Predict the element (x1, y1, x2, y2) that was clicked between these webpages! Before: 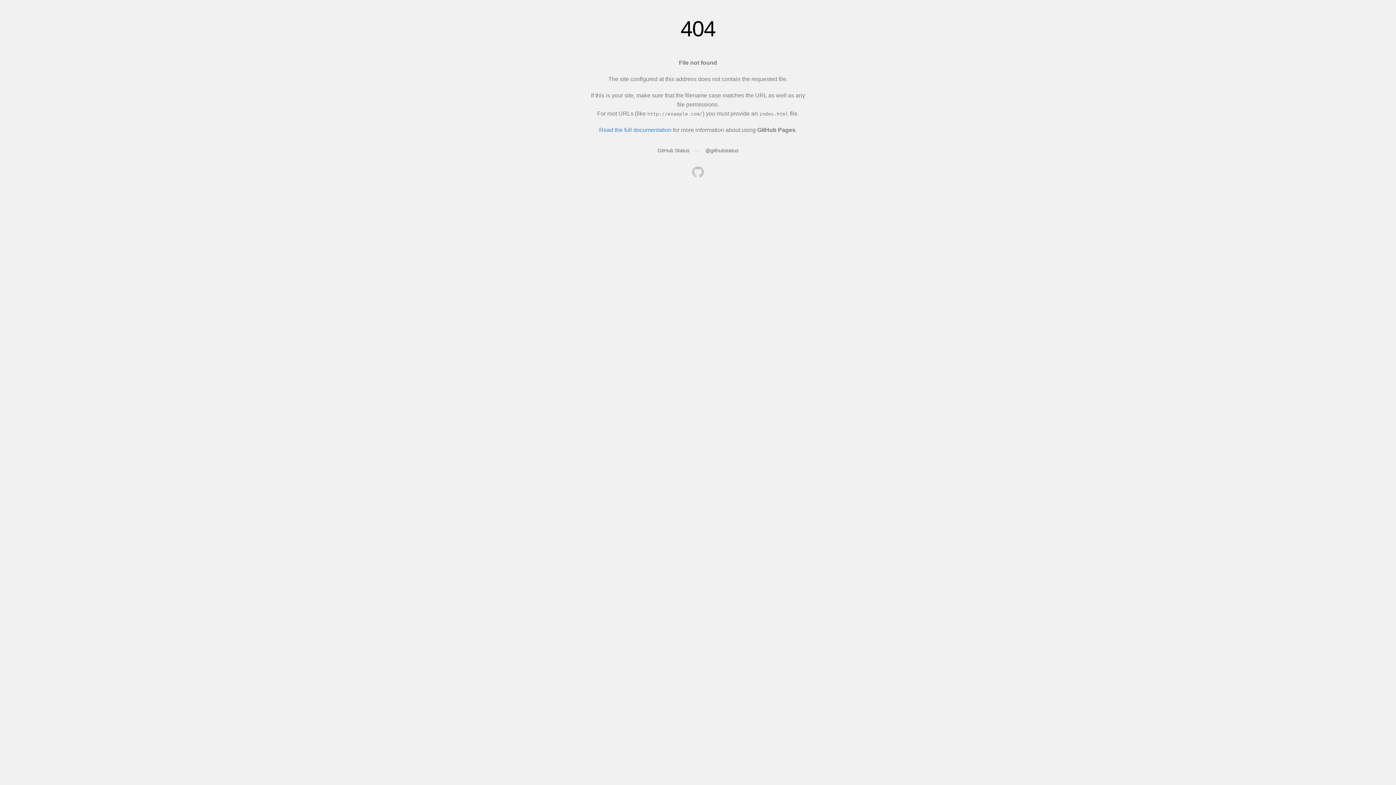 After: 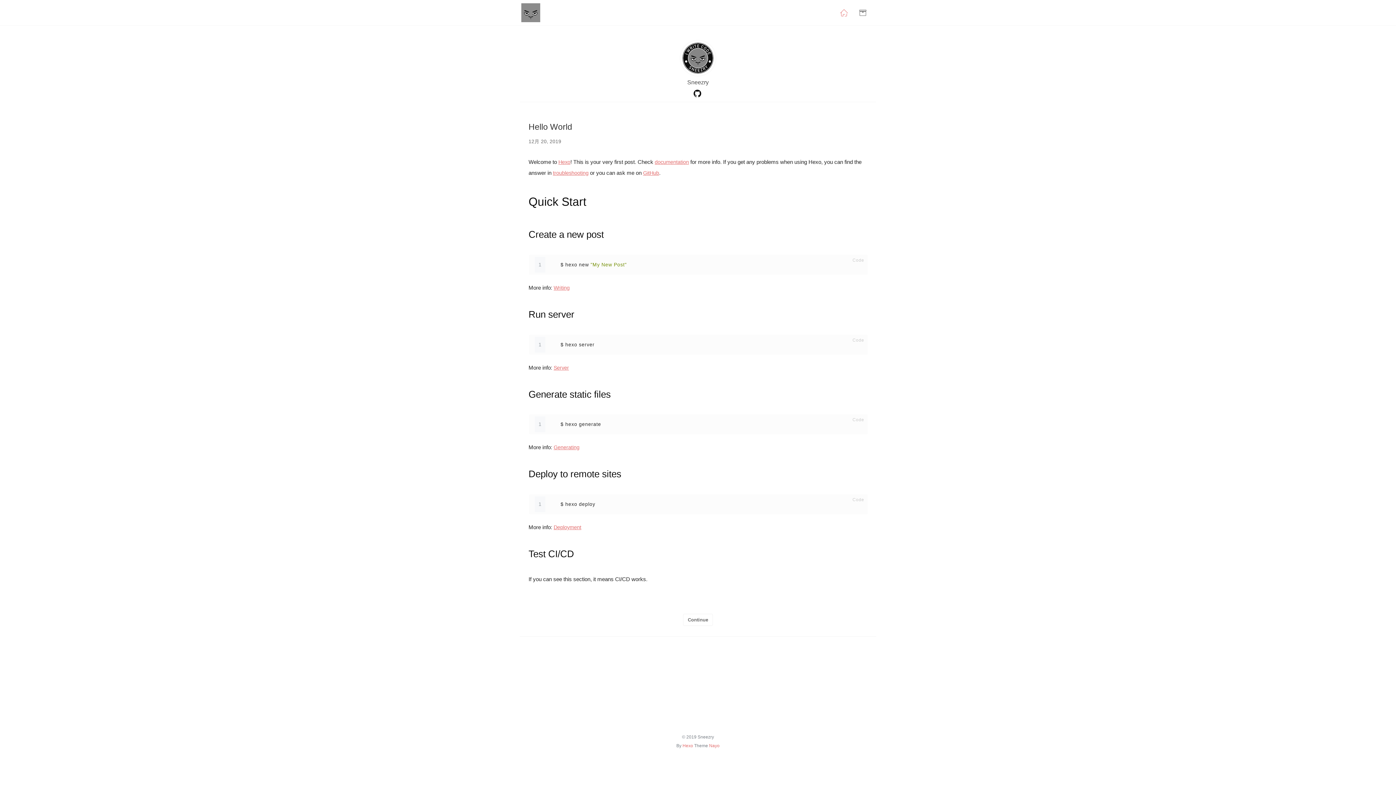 Action: bbox: (692, 166, 704, 179)